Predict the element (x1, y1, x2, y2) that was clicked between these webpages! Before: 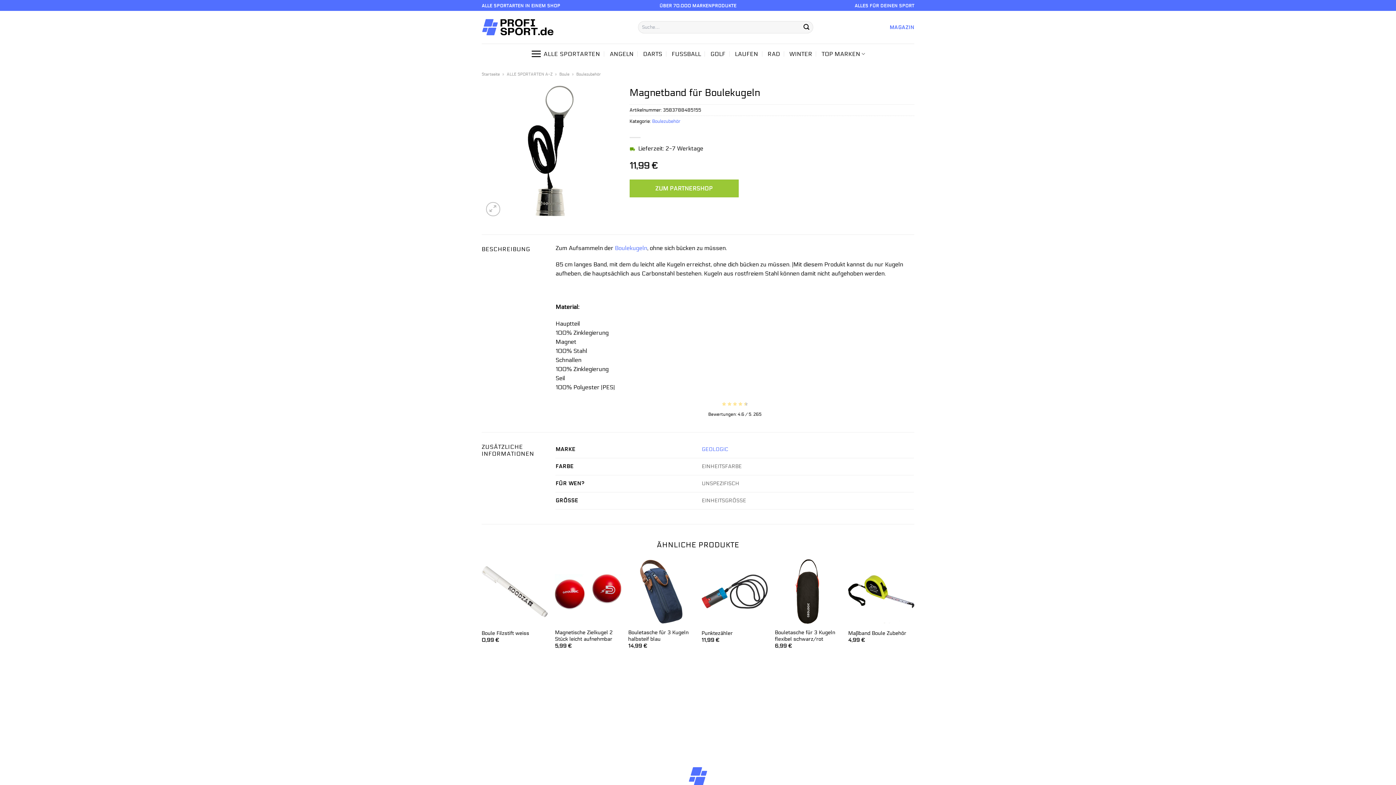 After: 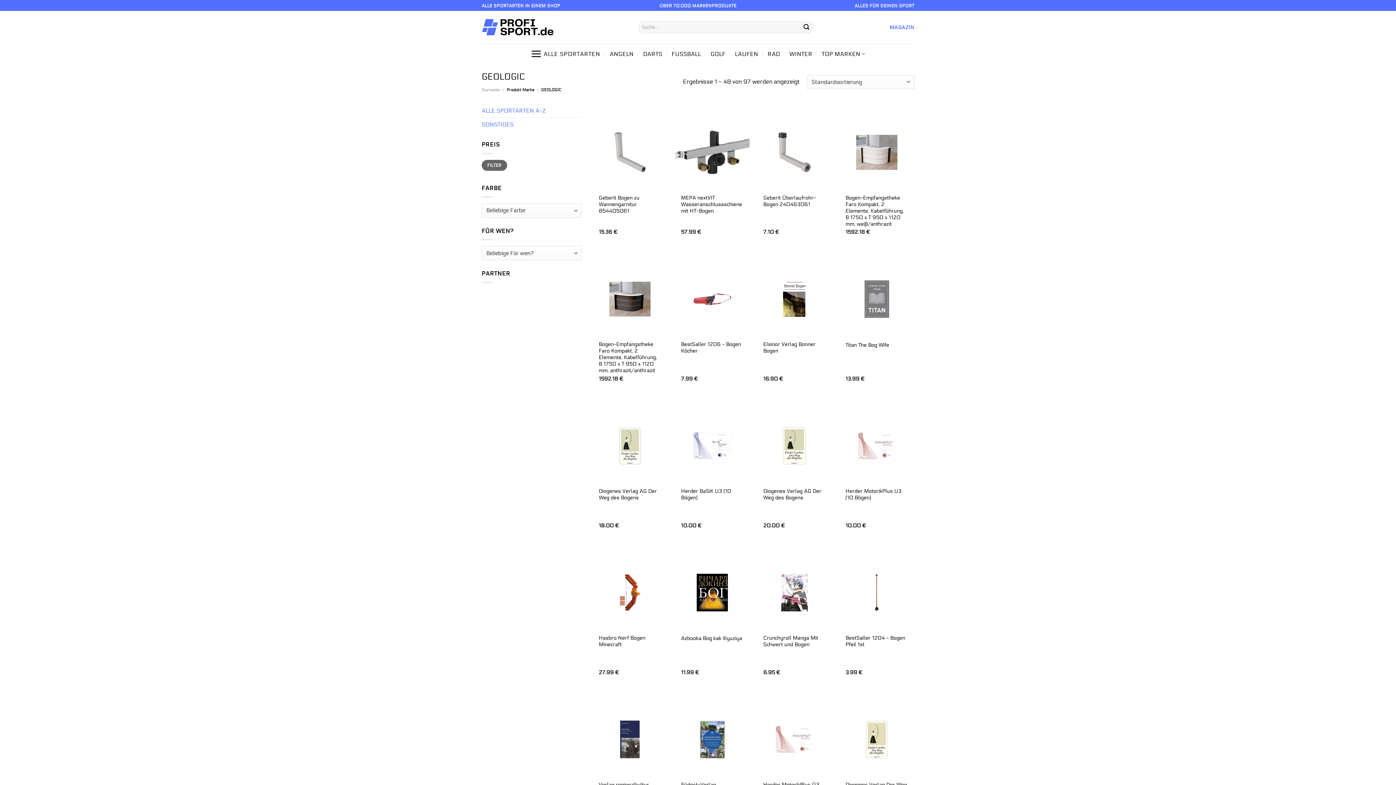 Action: bbox: (702, 446, 728, 452) label: GEOLOGIC